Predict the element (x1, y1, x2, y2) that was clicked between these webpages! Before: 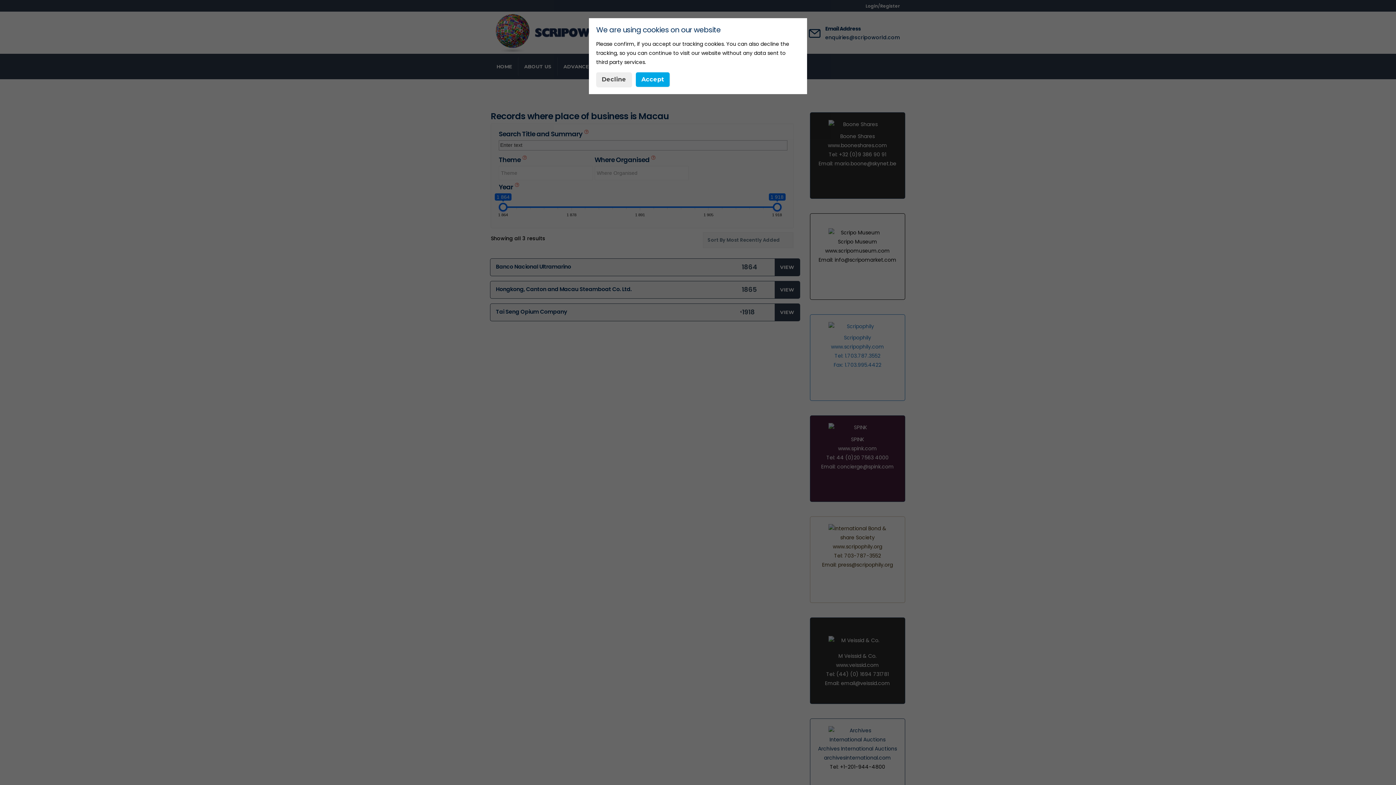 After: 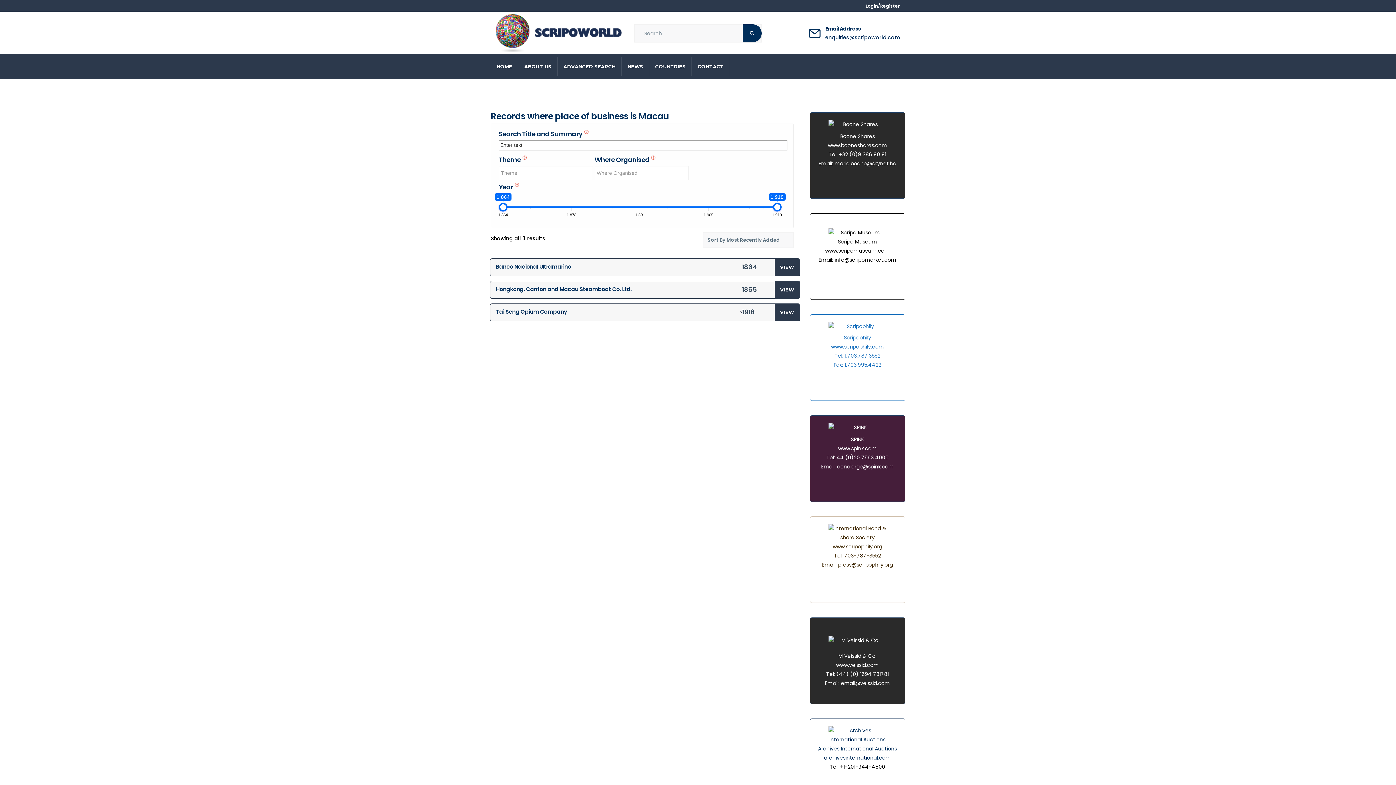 Action: bbox: (636, 72, 669, 86) label: Accept